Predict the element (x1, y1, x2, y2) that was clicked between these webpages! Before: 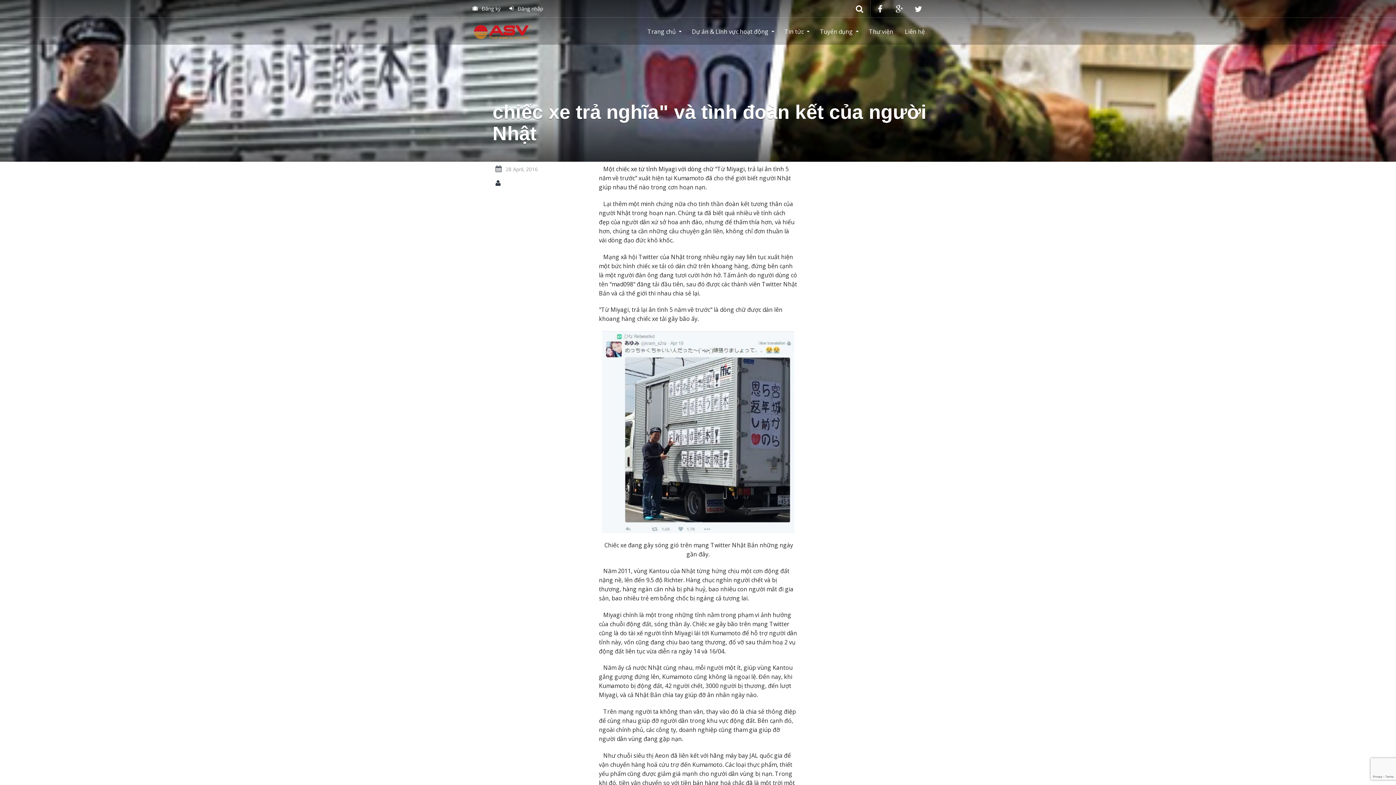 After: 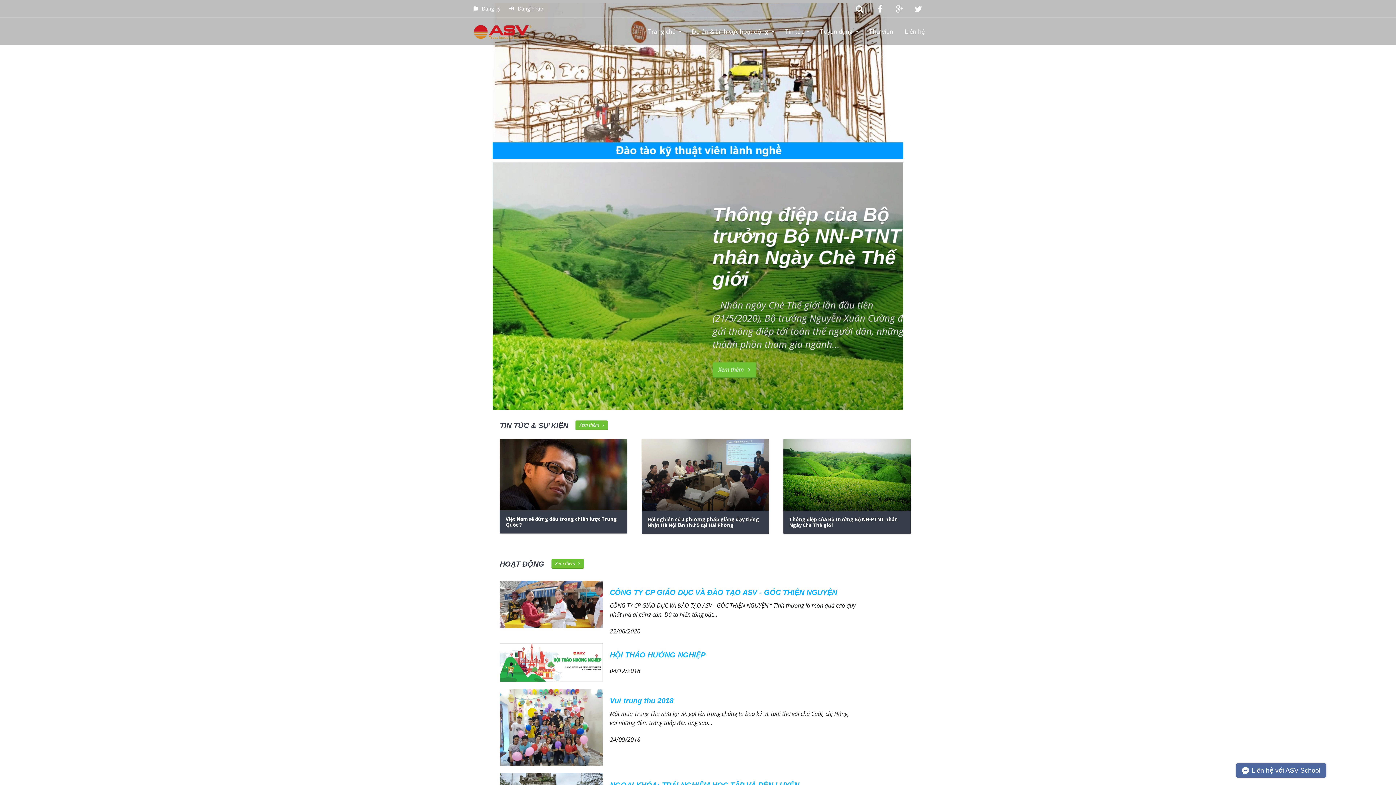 Action: label: Dự án & Lĩnh vực hoạt động bbox: (686, 17, 778, 44)